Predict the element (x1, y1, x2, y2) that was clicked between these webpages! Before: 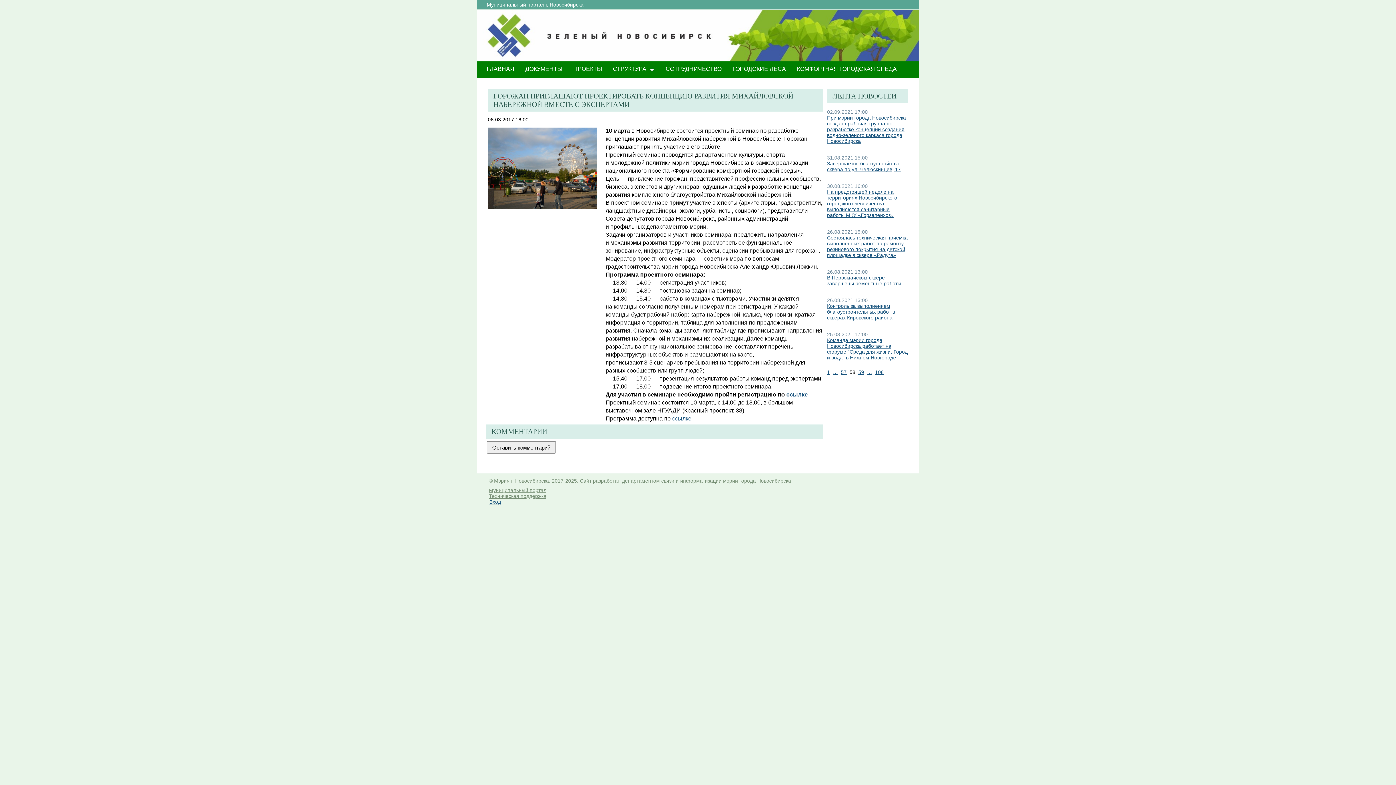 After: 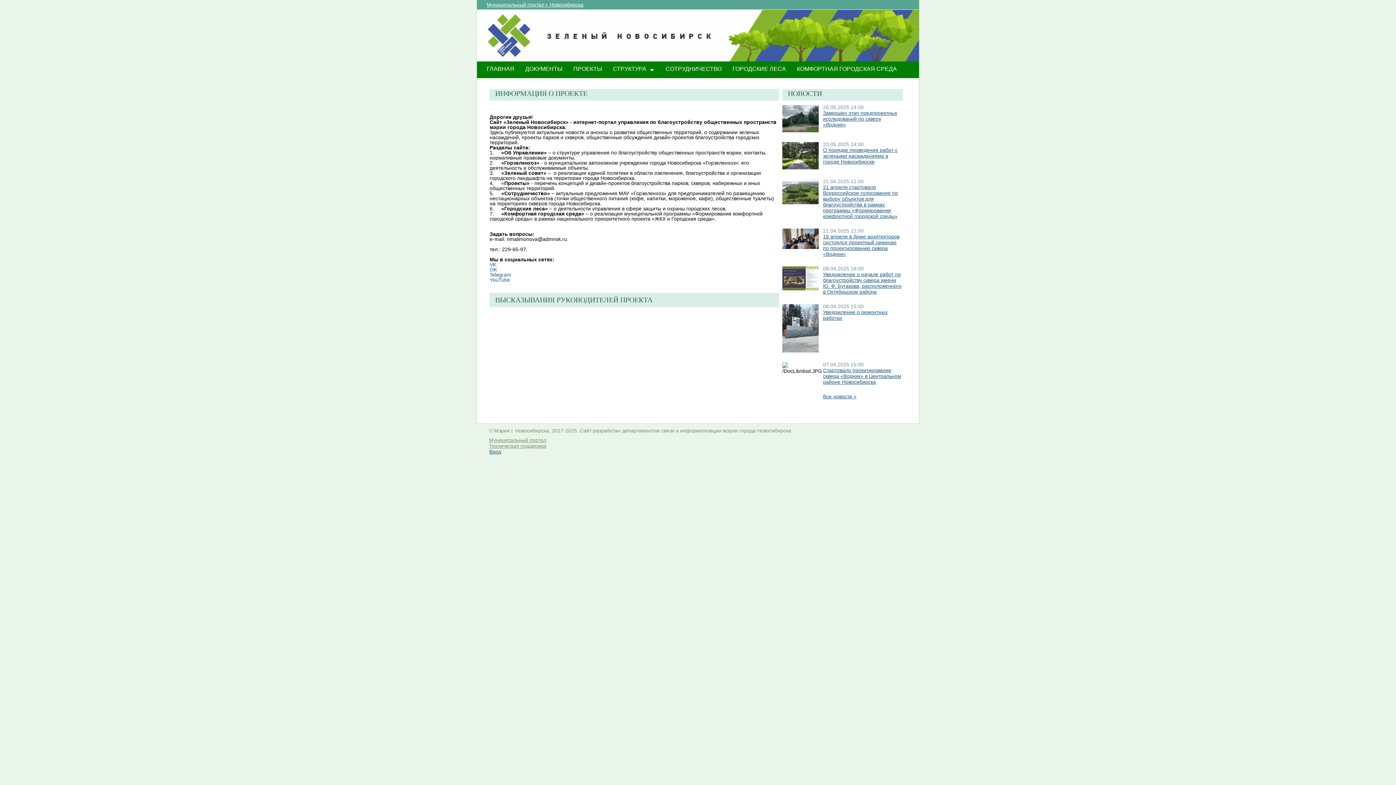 Action: bbox: (489, 499, 501, 505) label: Вход